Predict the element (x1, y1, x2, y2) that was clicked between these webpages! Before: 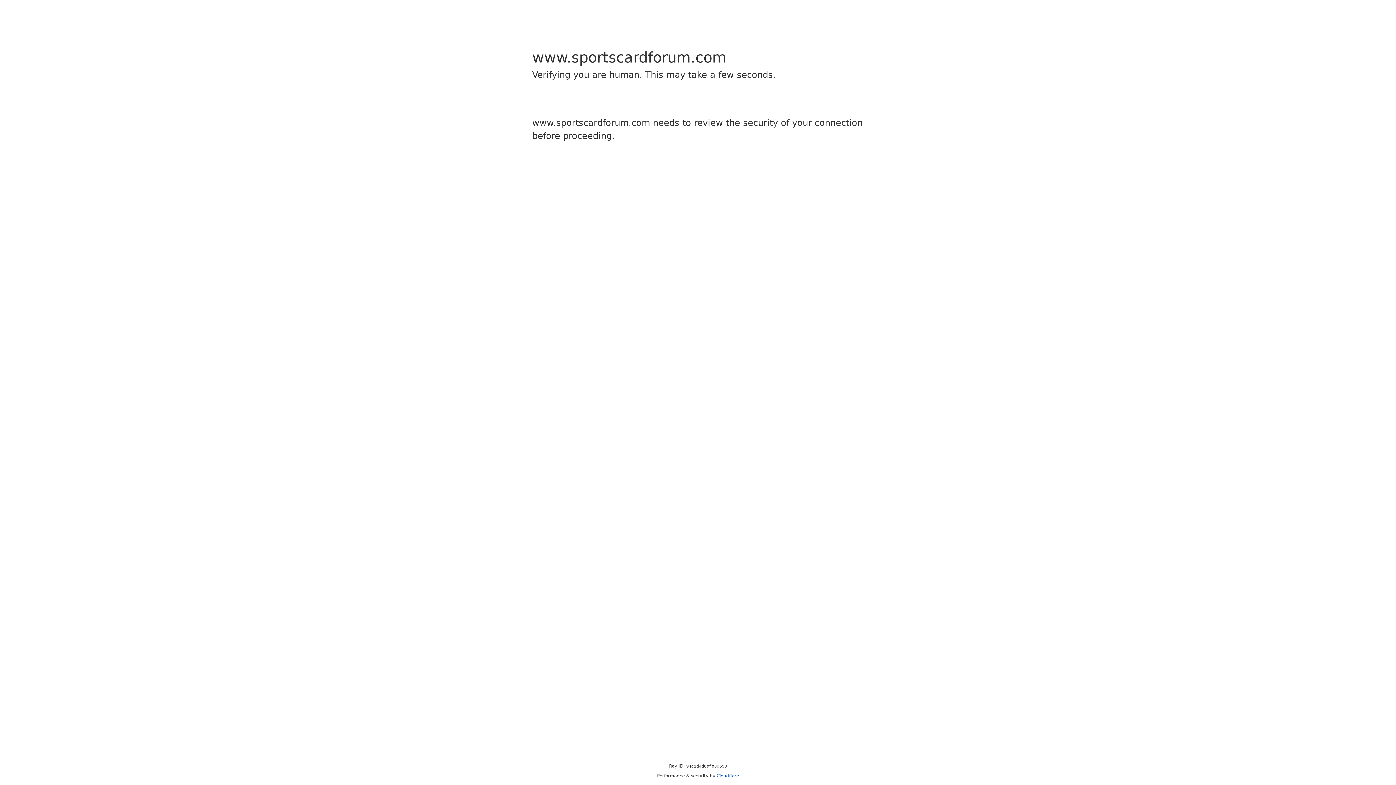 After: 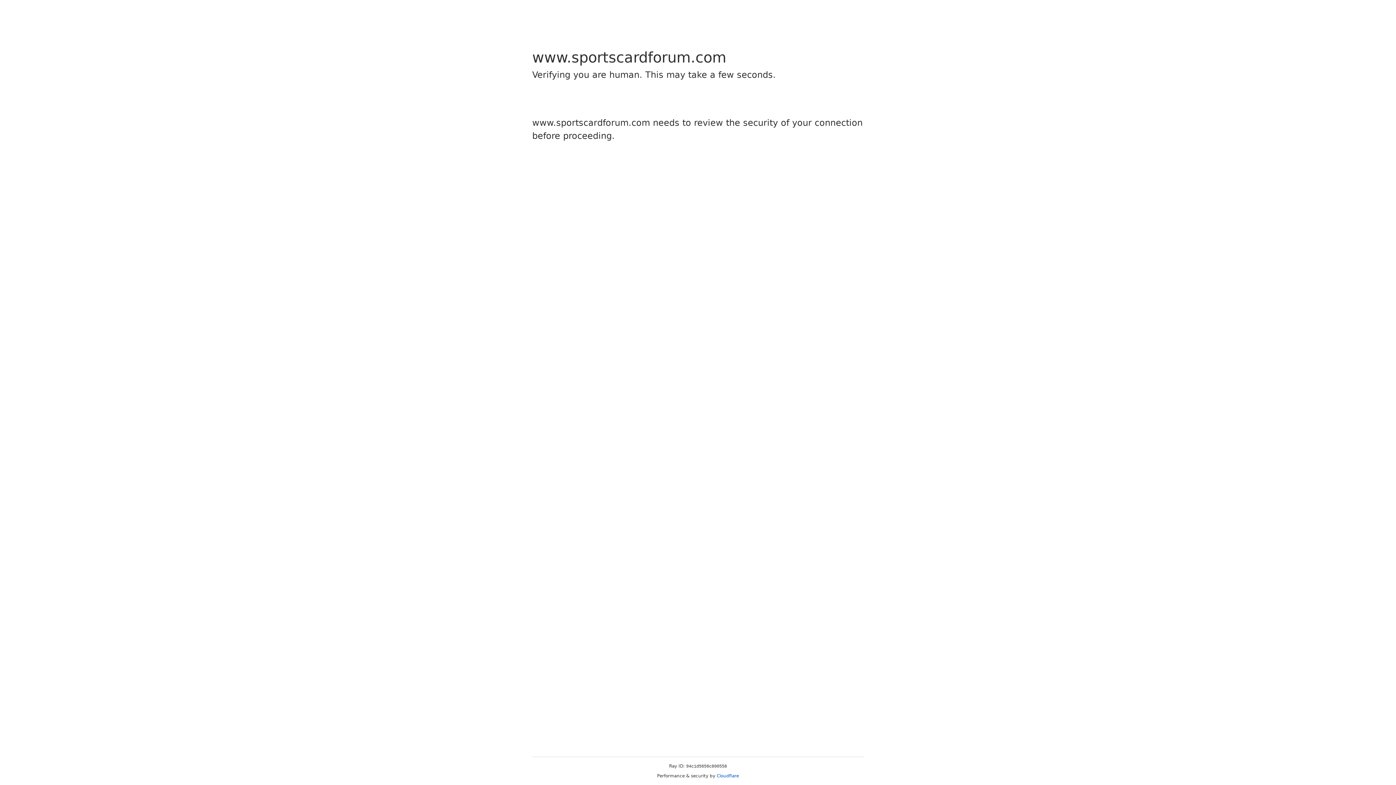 Action: bbox: (716, 773, 739, 778) label: Cloudflare